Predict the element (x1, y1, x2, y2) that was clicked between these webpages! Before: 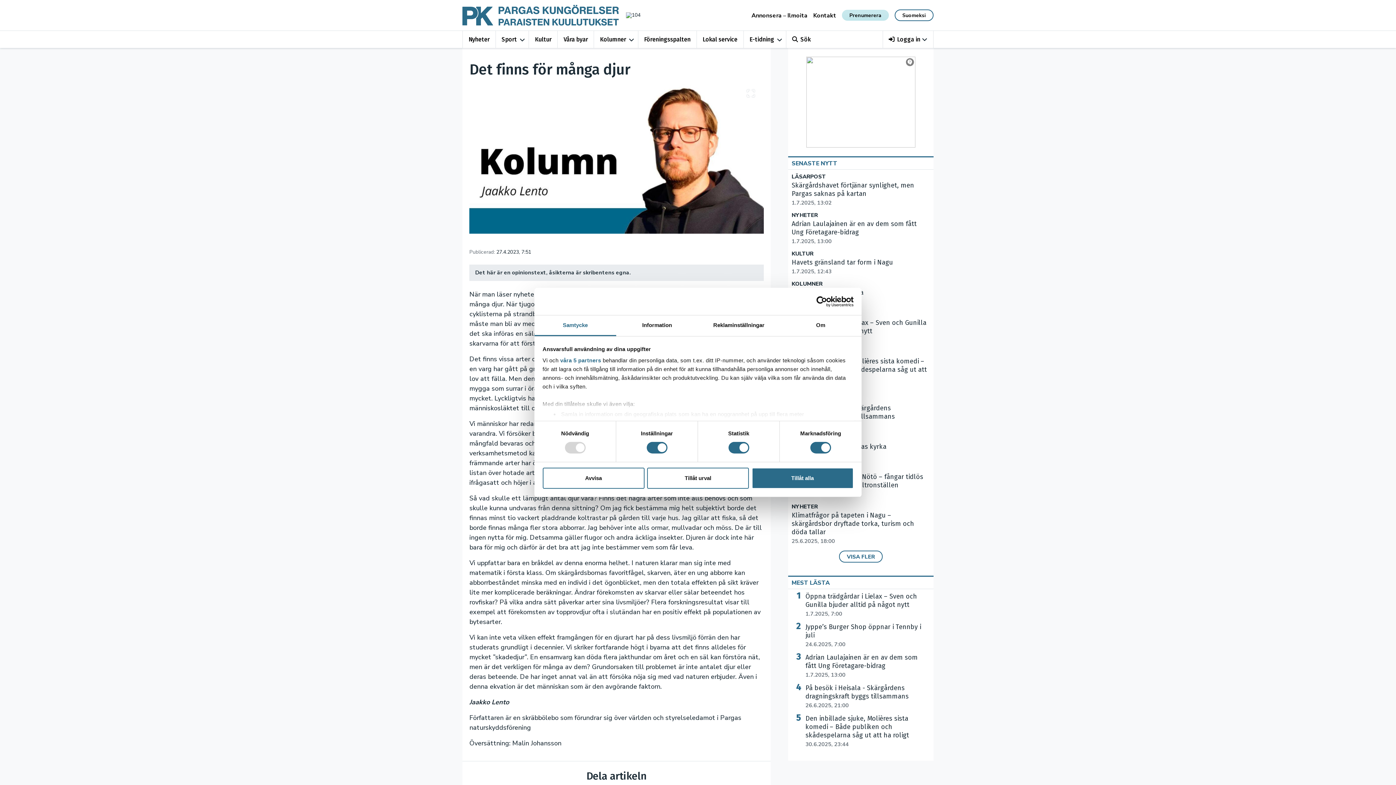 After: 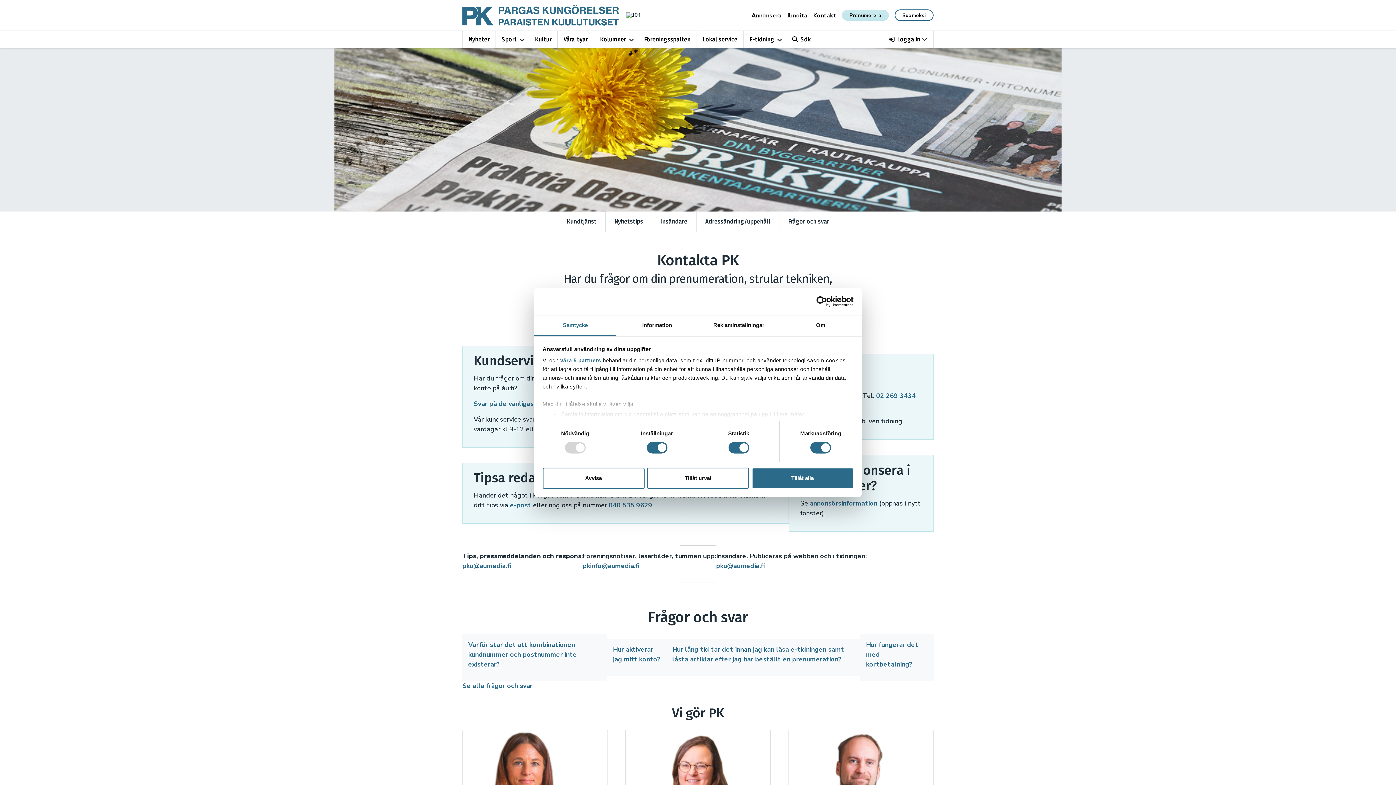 Action: bbox: (813, 11, 836, 19) label: Kontakt